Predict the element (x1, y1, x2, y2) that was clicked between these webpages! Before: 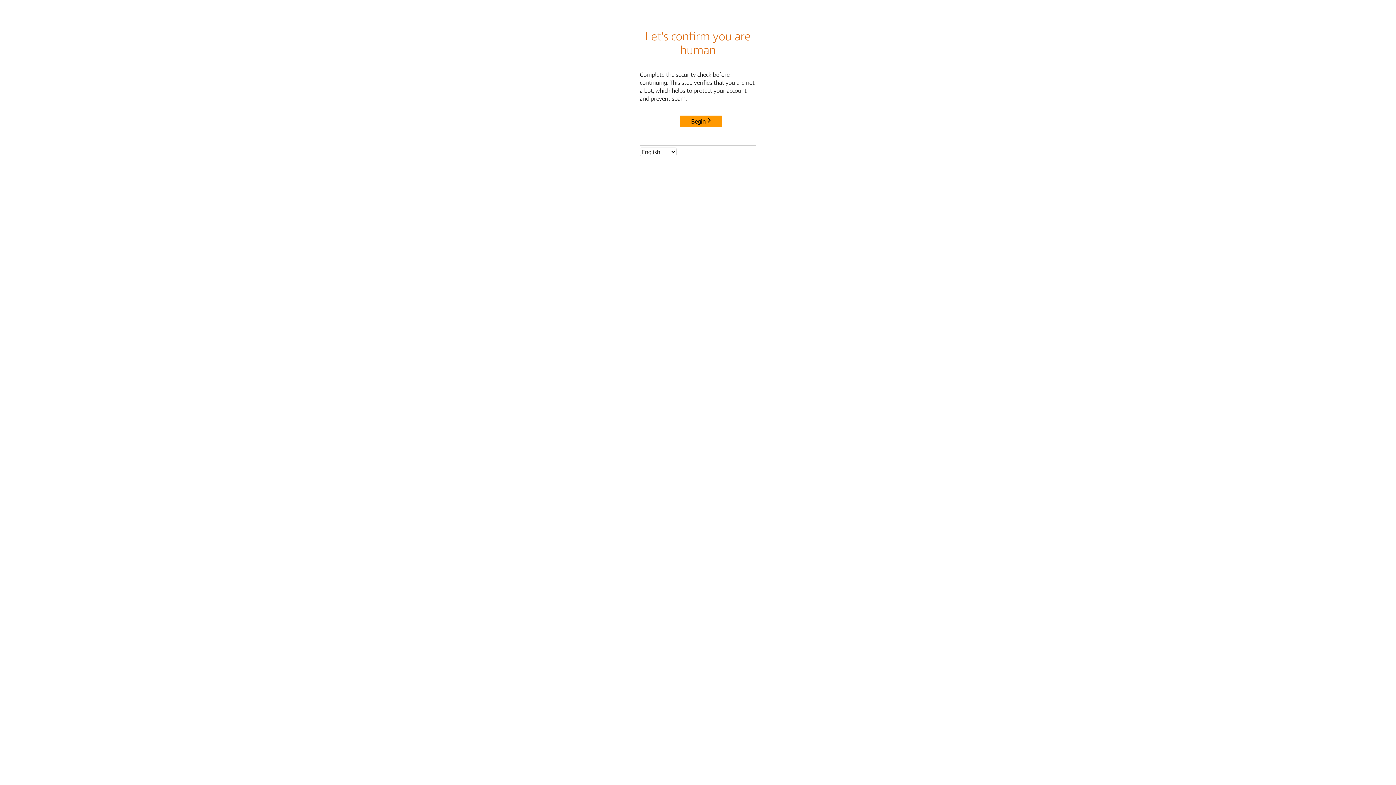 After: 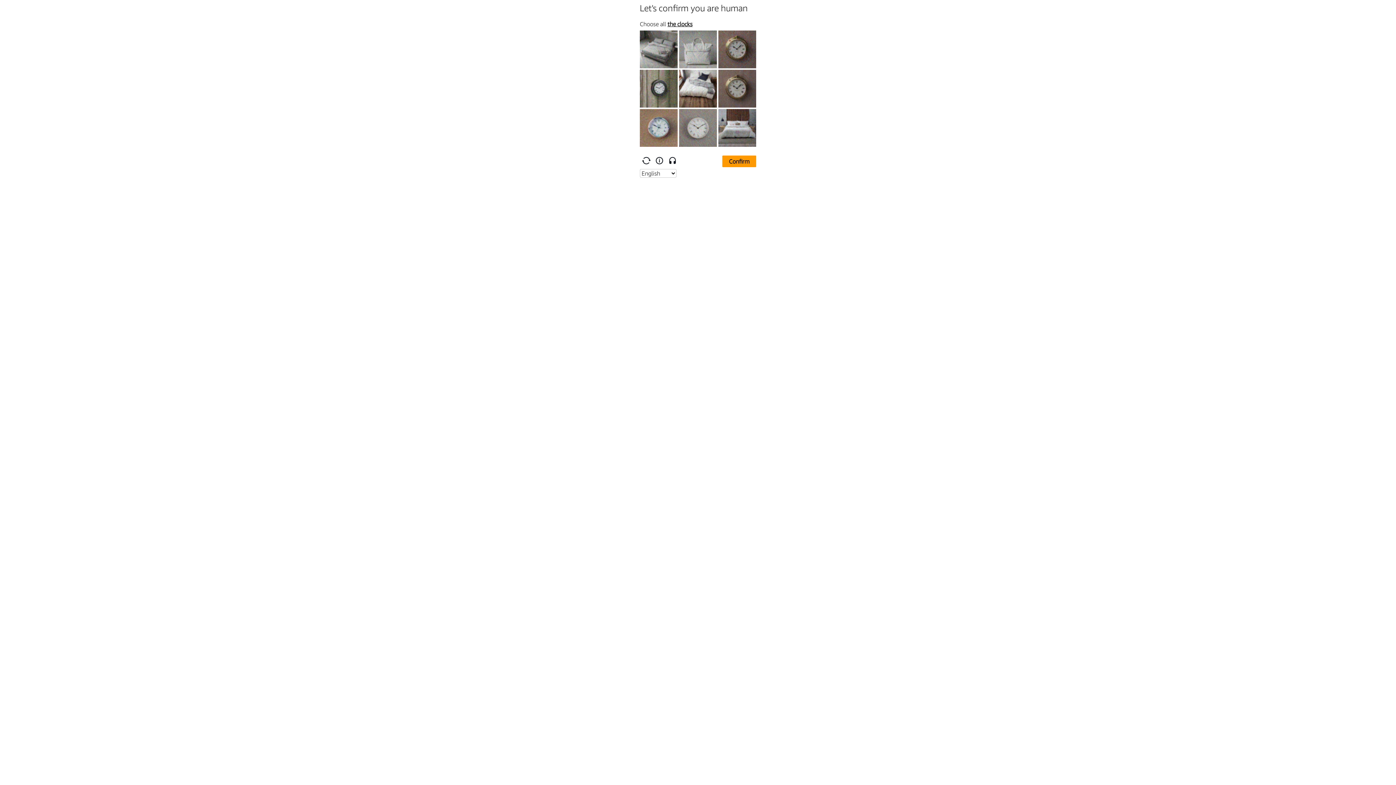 Action: label: Begin bbox: (680, 115, 722, 127)